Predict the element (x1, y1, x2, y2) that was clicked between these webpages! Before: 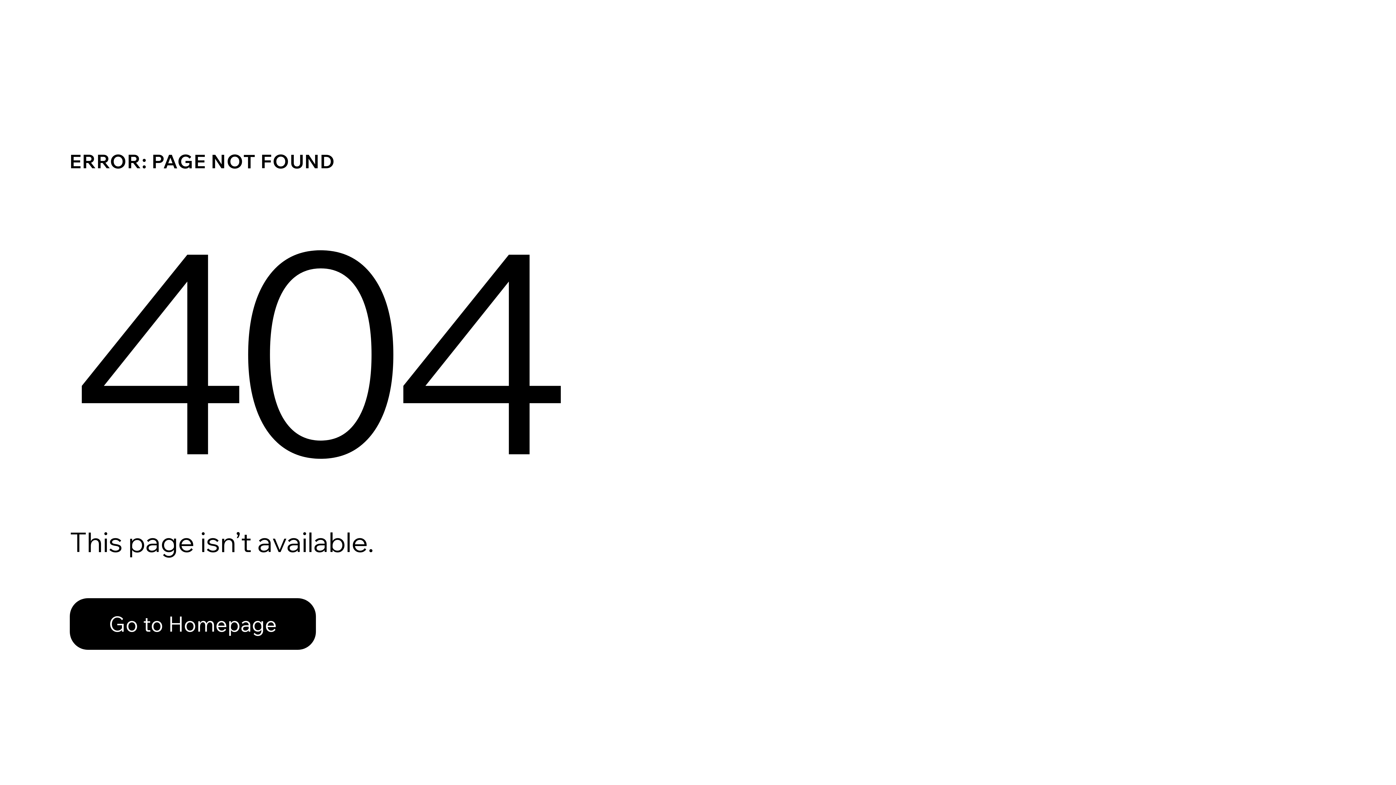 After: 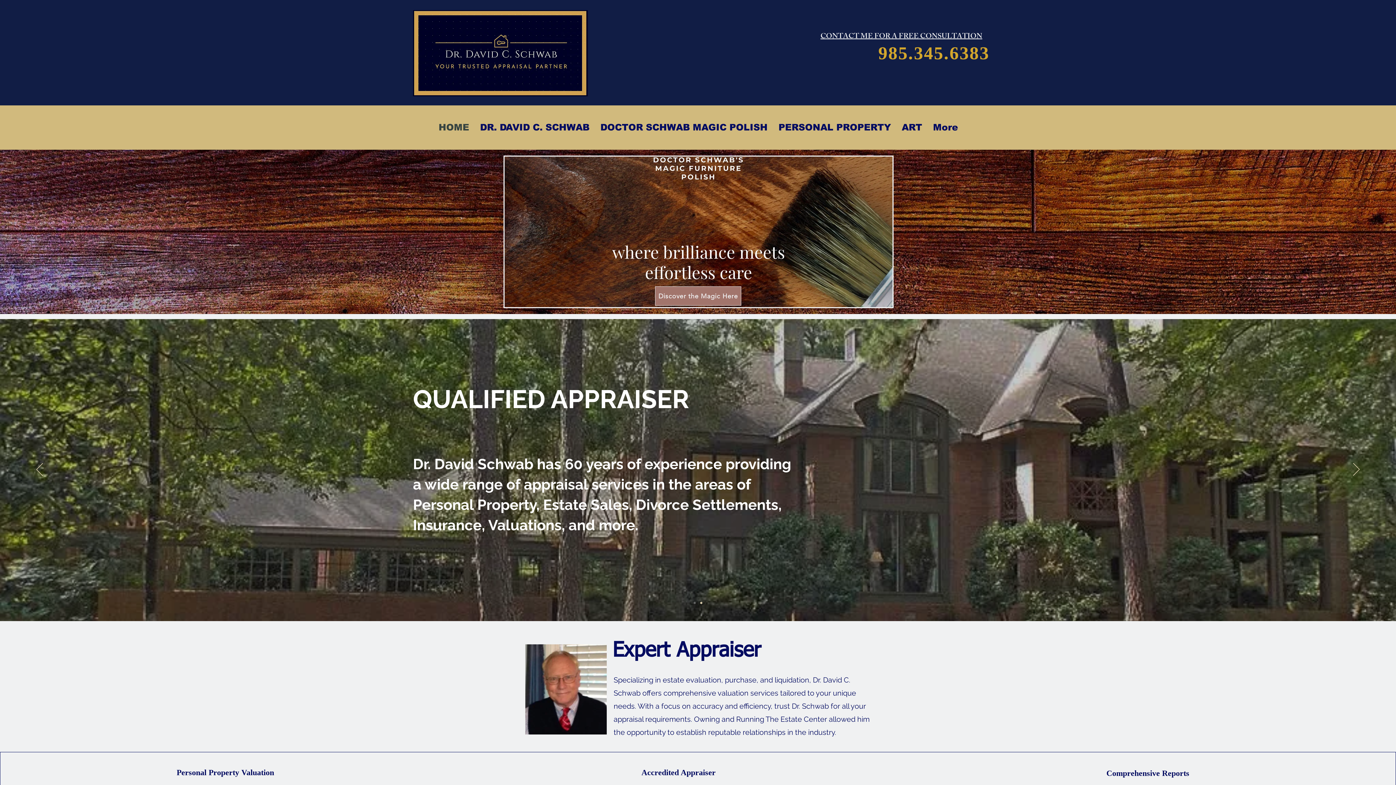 Action: bbox: (69, 598, 316, 650) label: Go to Homepage